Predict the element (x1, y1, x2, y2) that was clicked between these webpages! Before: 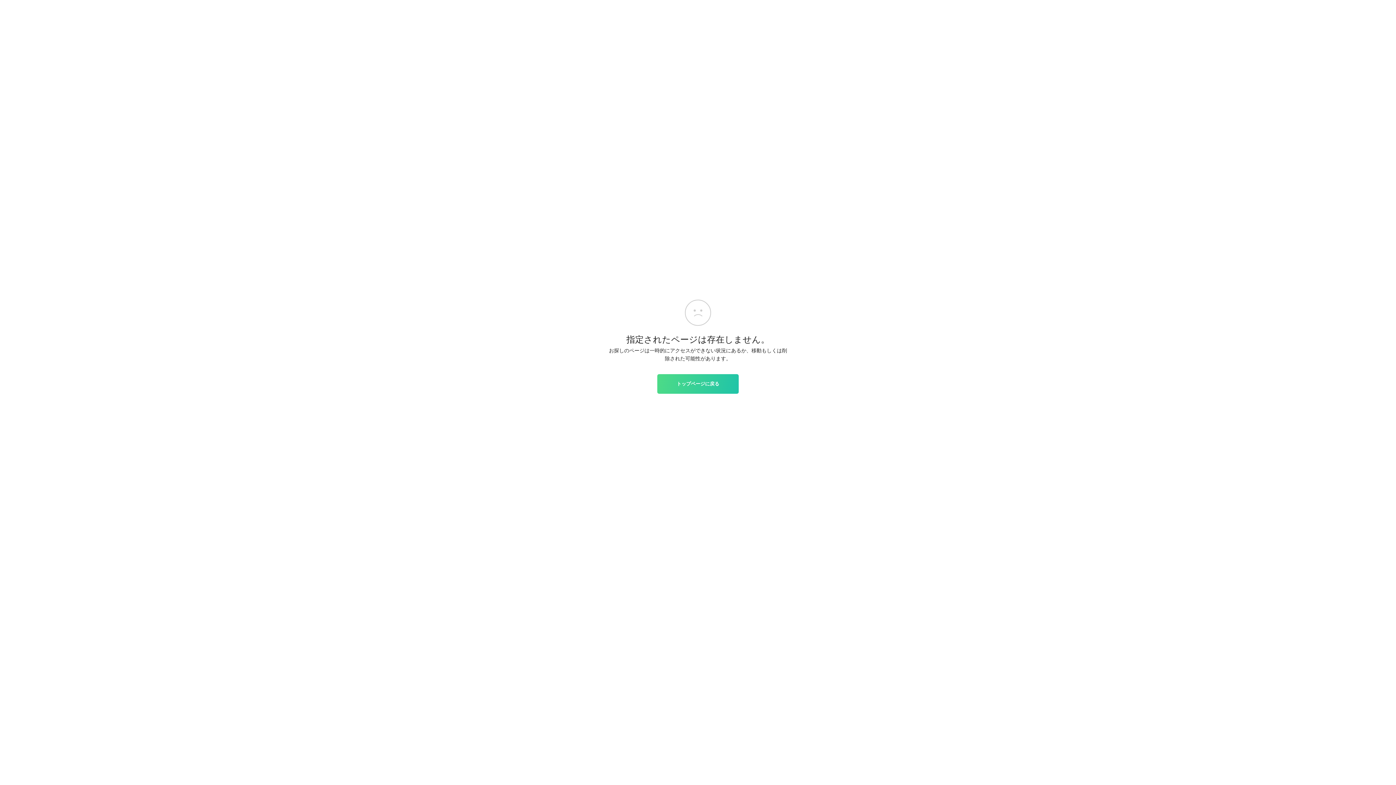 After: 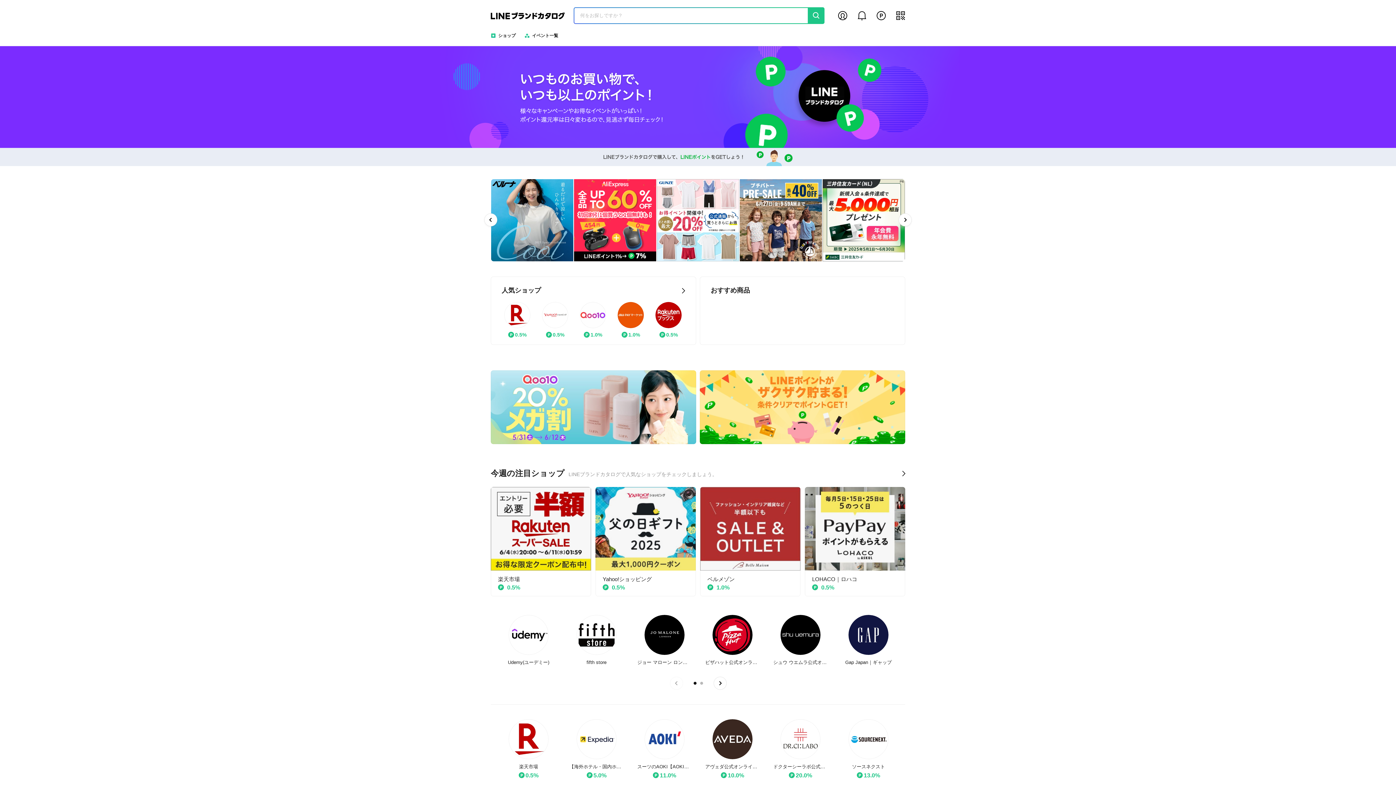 Action: bbox: (657, 374, 738, 393) label: トップページに戻る